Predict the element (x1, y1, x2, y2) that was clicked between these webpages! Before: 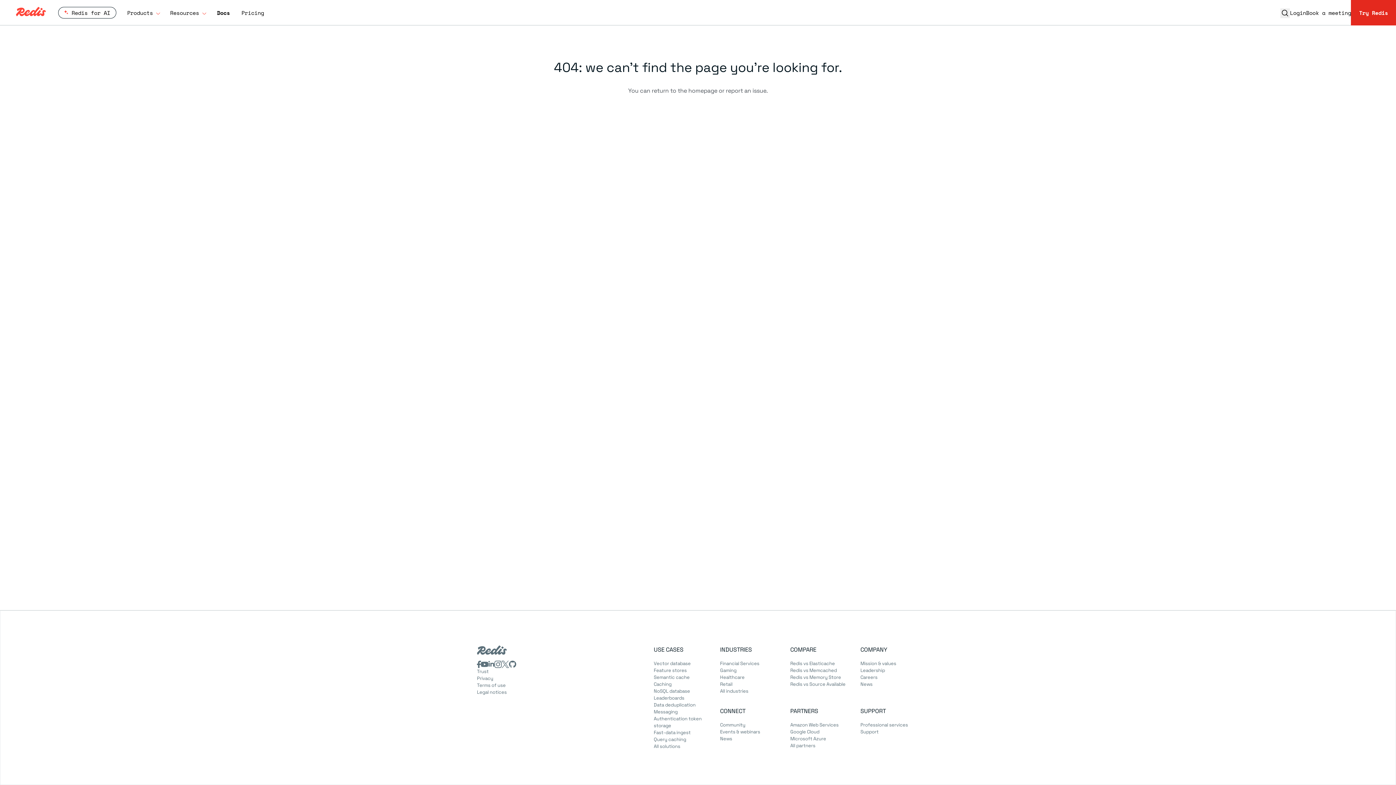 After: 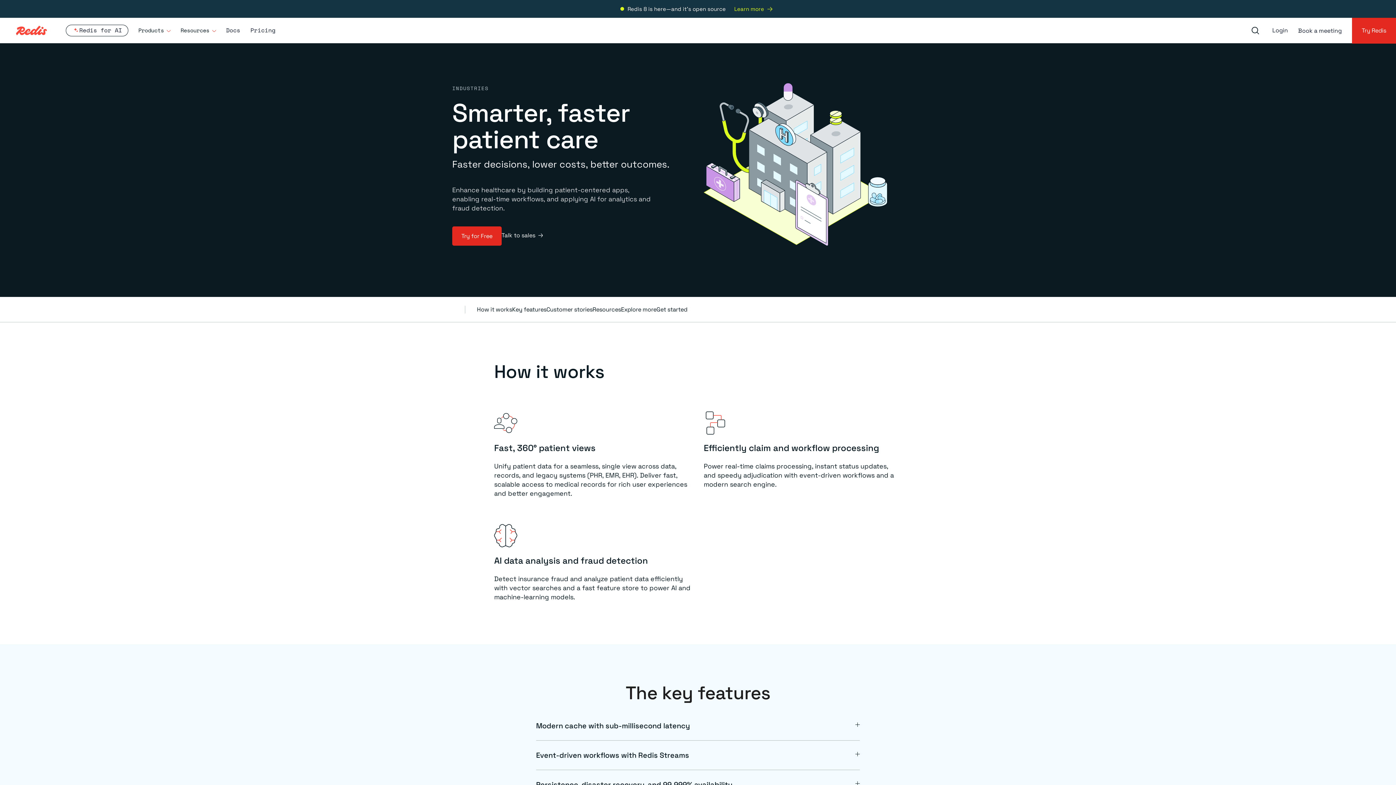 Action: label: Healthcare bbox: (720, 674, 778, 681)